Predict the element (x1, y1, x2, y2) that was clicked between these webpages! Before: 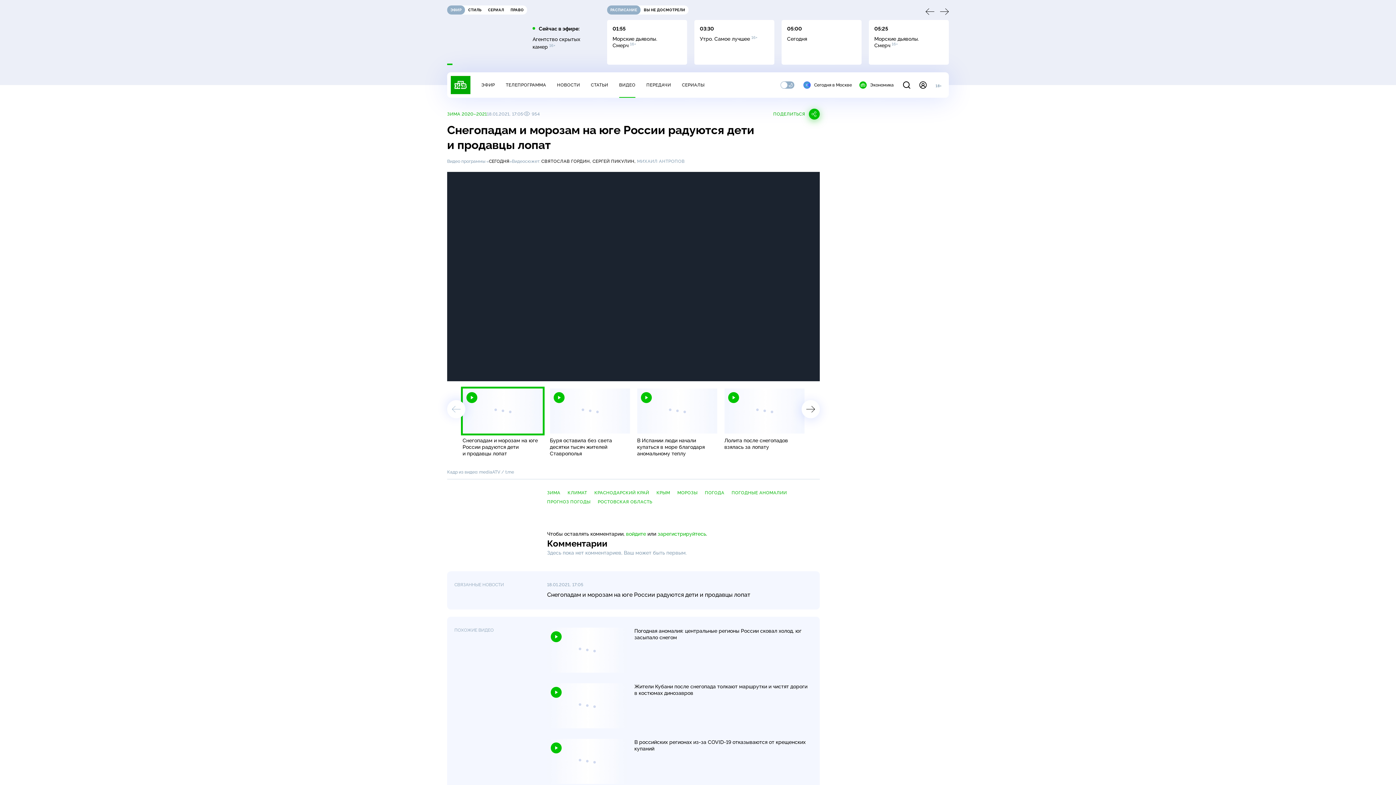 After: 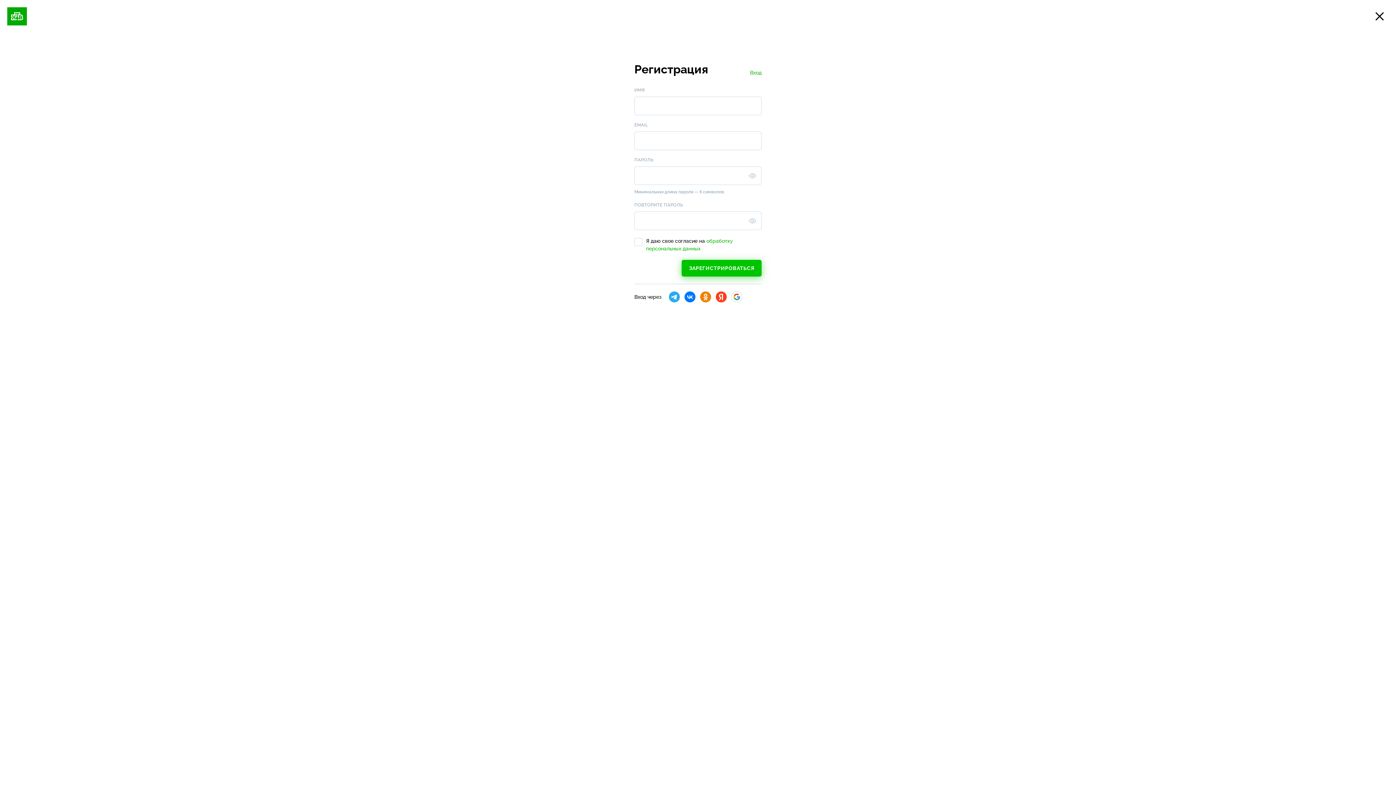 Action: bbox: (657, 531, 706, 537) label: зарегистрируйтесь